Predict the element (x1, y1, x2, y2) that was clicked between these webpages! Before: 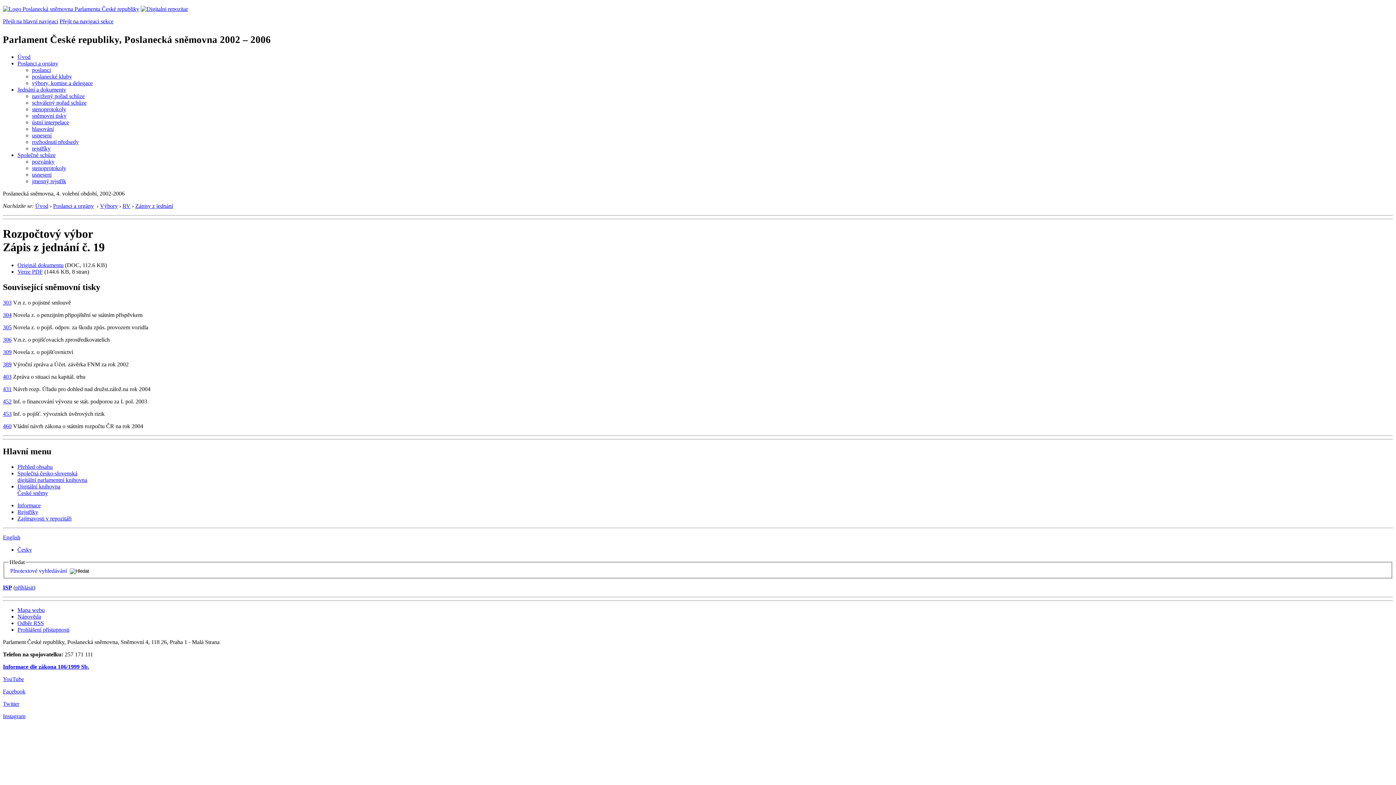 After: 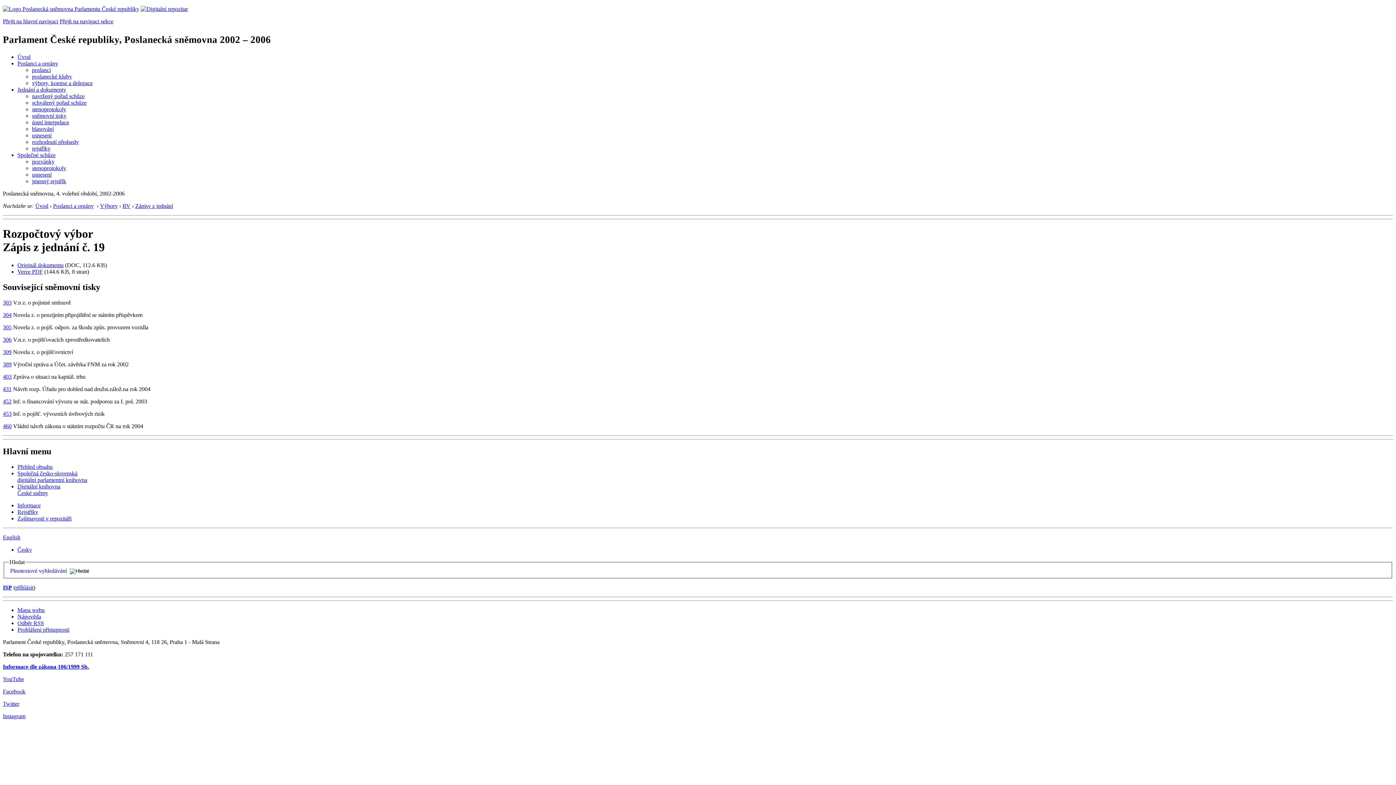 Action: bbox: (59, 18, 113, 24) label: Přejít na navigaci sekce